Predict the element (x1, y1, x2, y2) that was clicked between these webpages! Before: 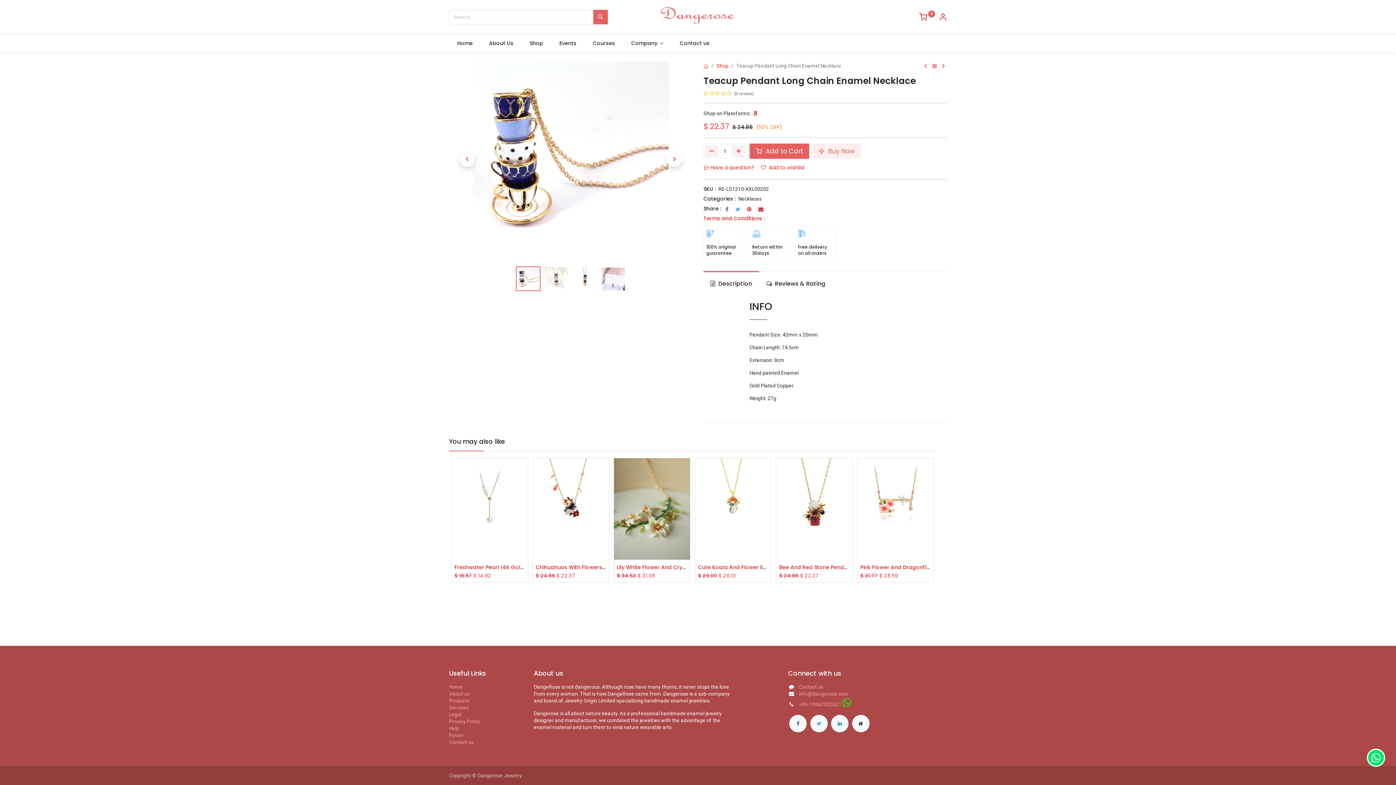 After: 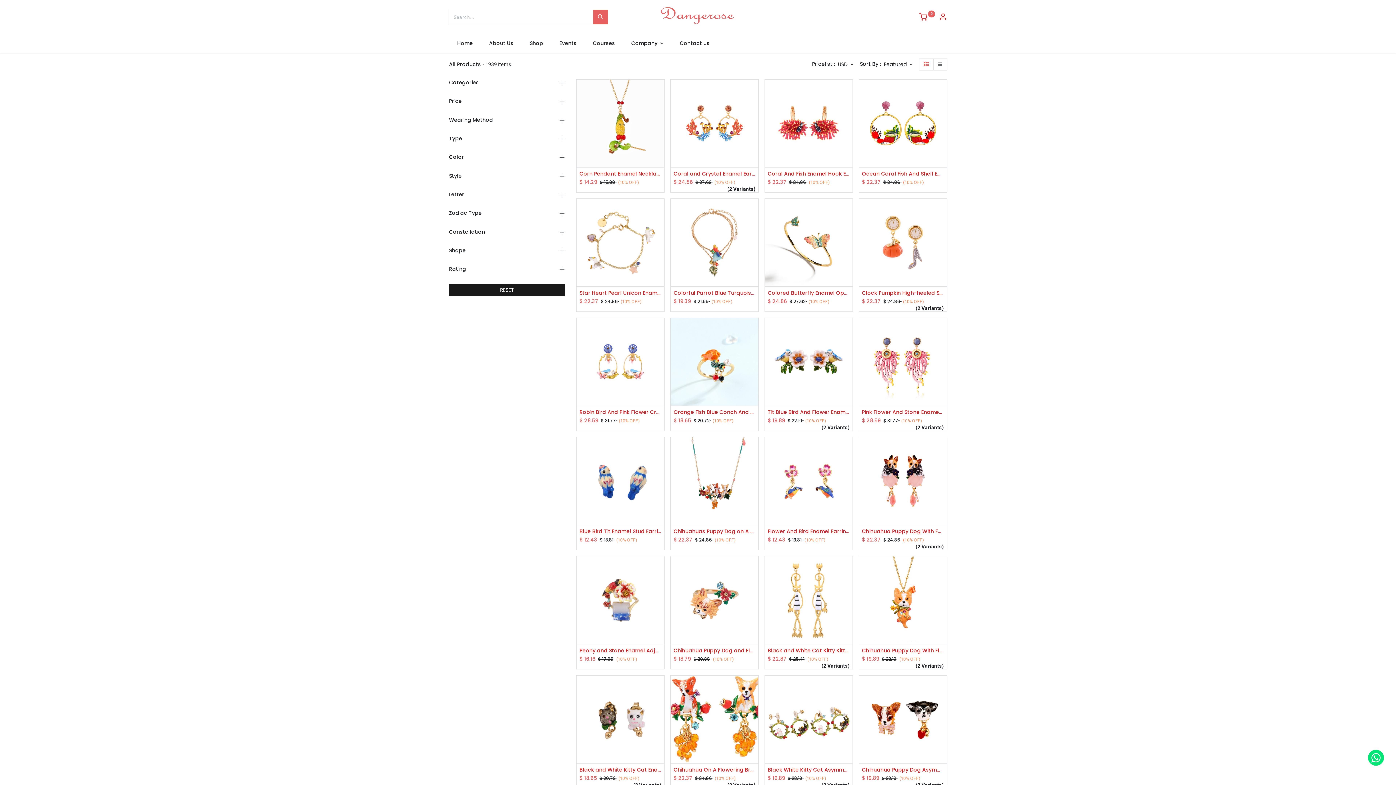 Action: bbox: (716, 62, 728, 68) label: Shop